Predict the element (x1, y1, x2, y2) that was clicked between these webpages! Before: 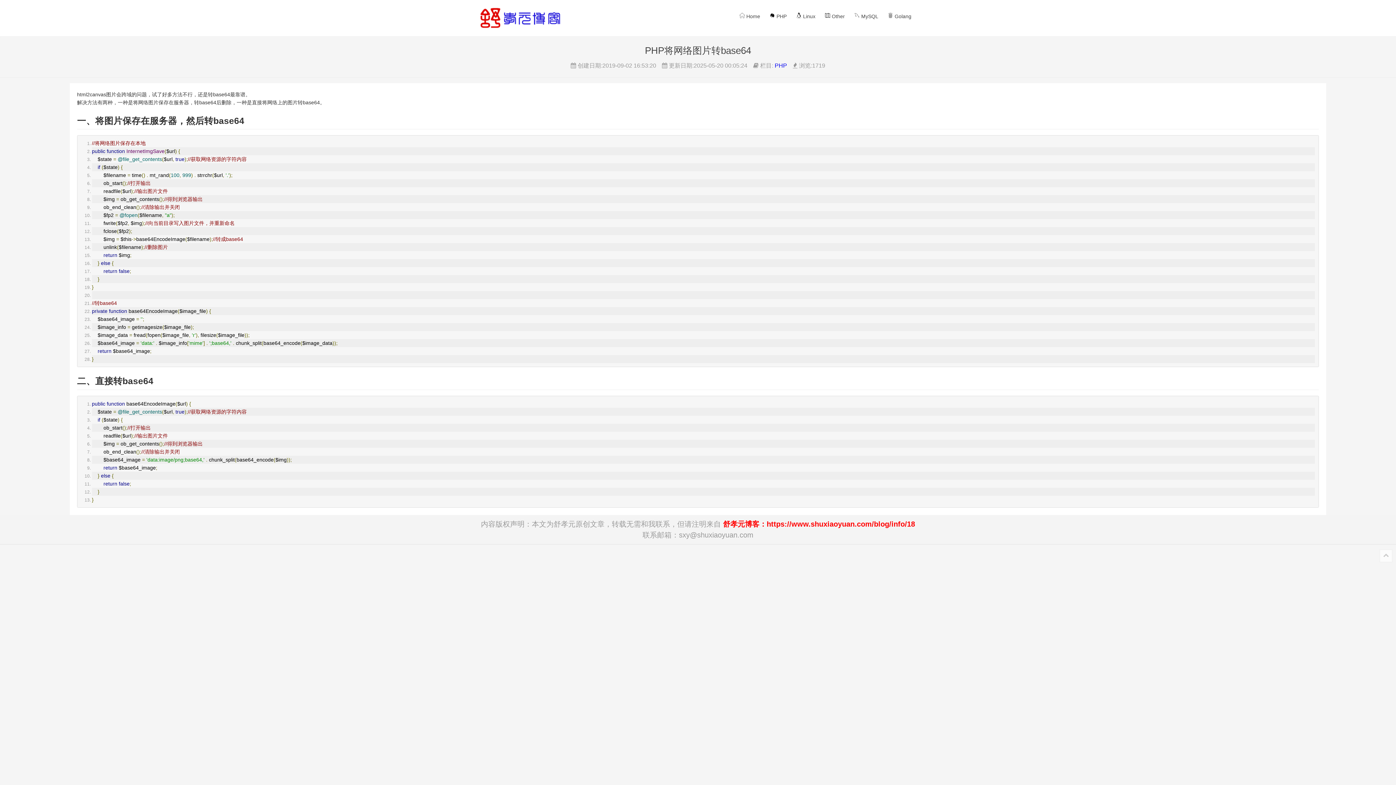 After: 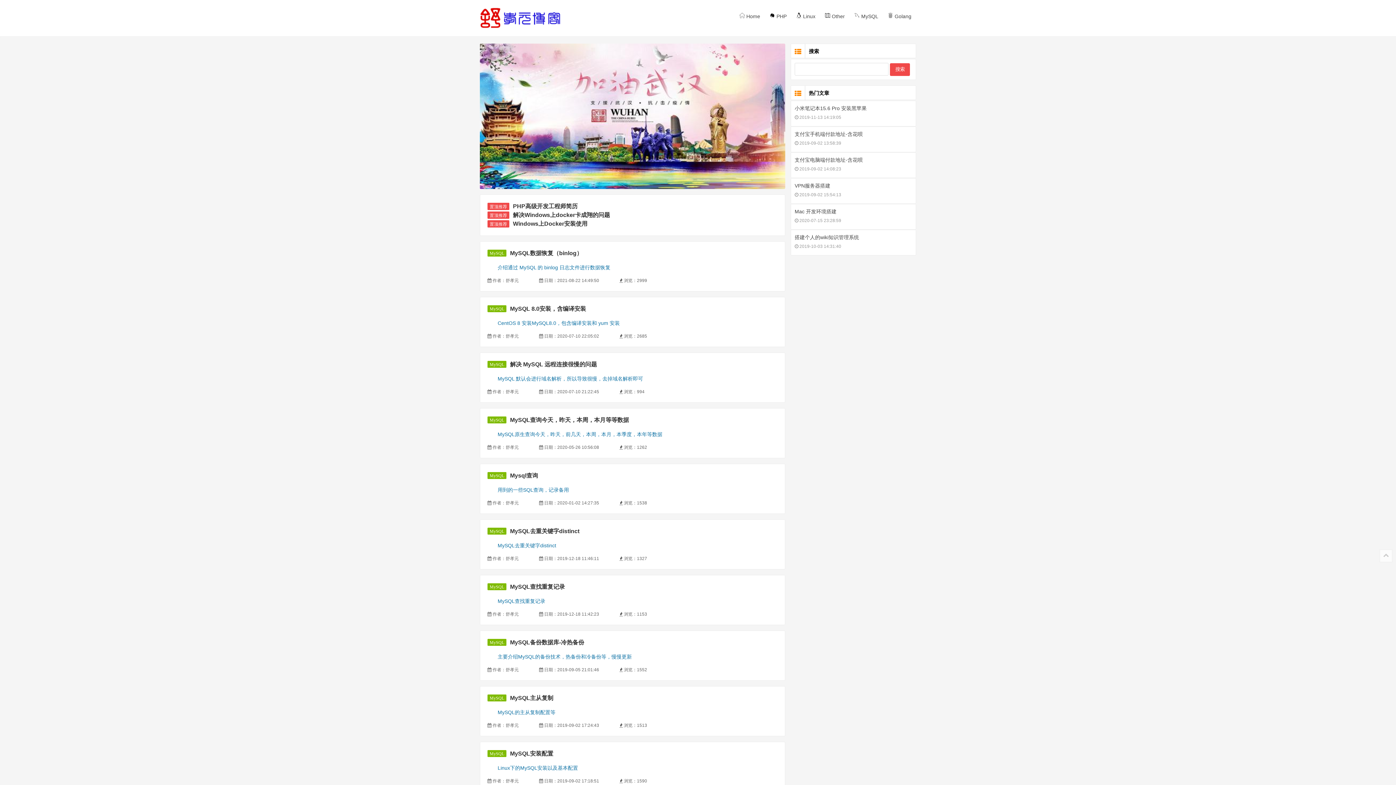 Action: label:  MySQL bbox: (854, 13, 878, 19)